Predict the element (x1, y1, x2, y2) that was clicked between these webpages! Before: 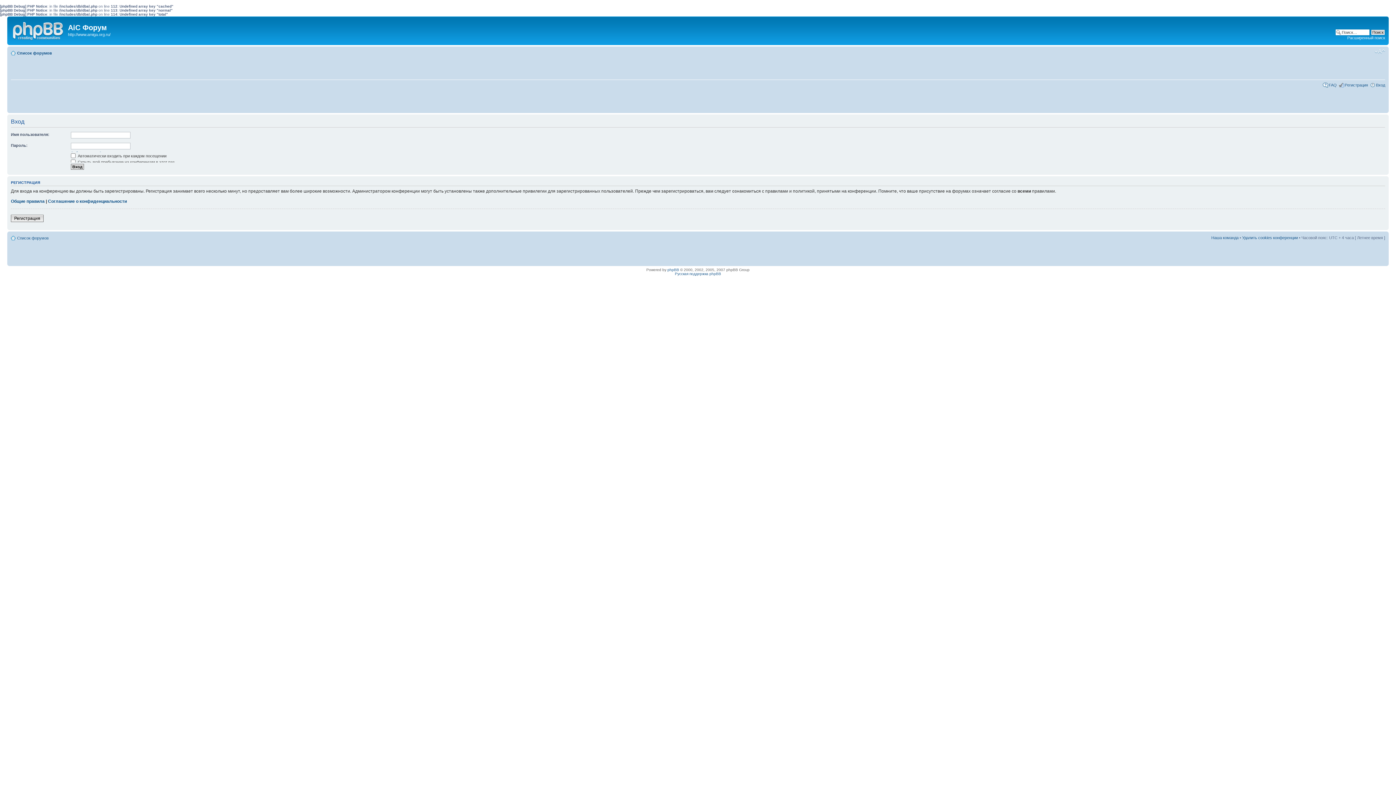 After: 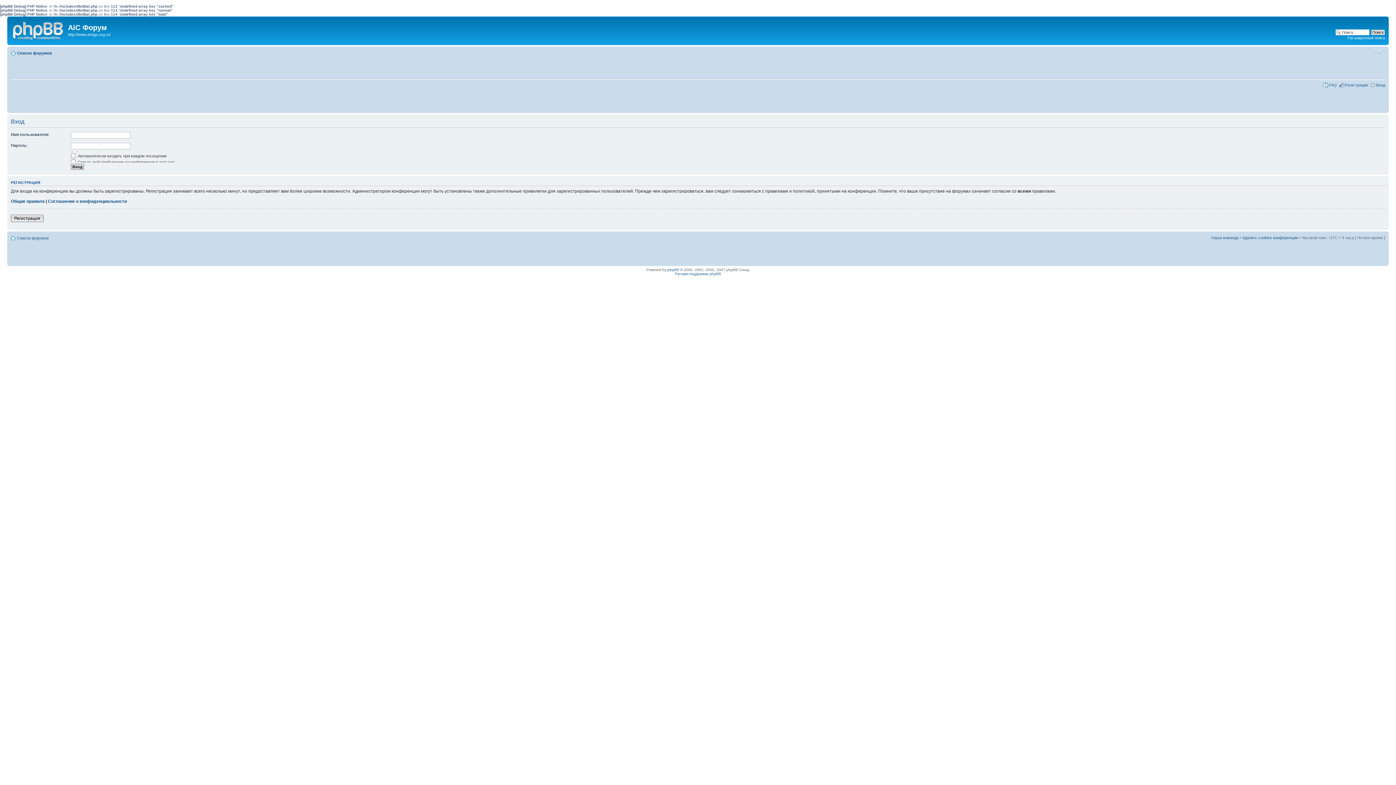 Action: label: Вход bbox: (1376, 82, 1385, 87)